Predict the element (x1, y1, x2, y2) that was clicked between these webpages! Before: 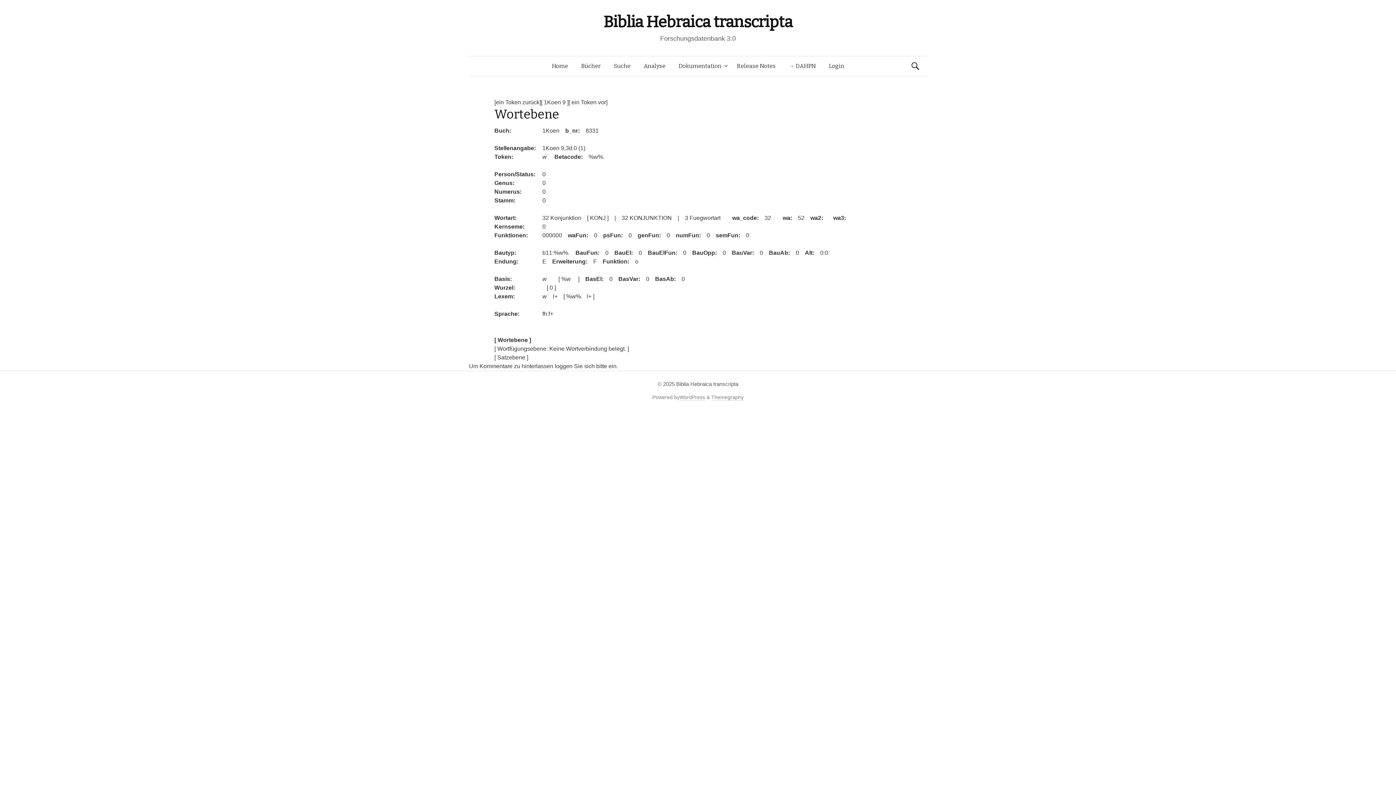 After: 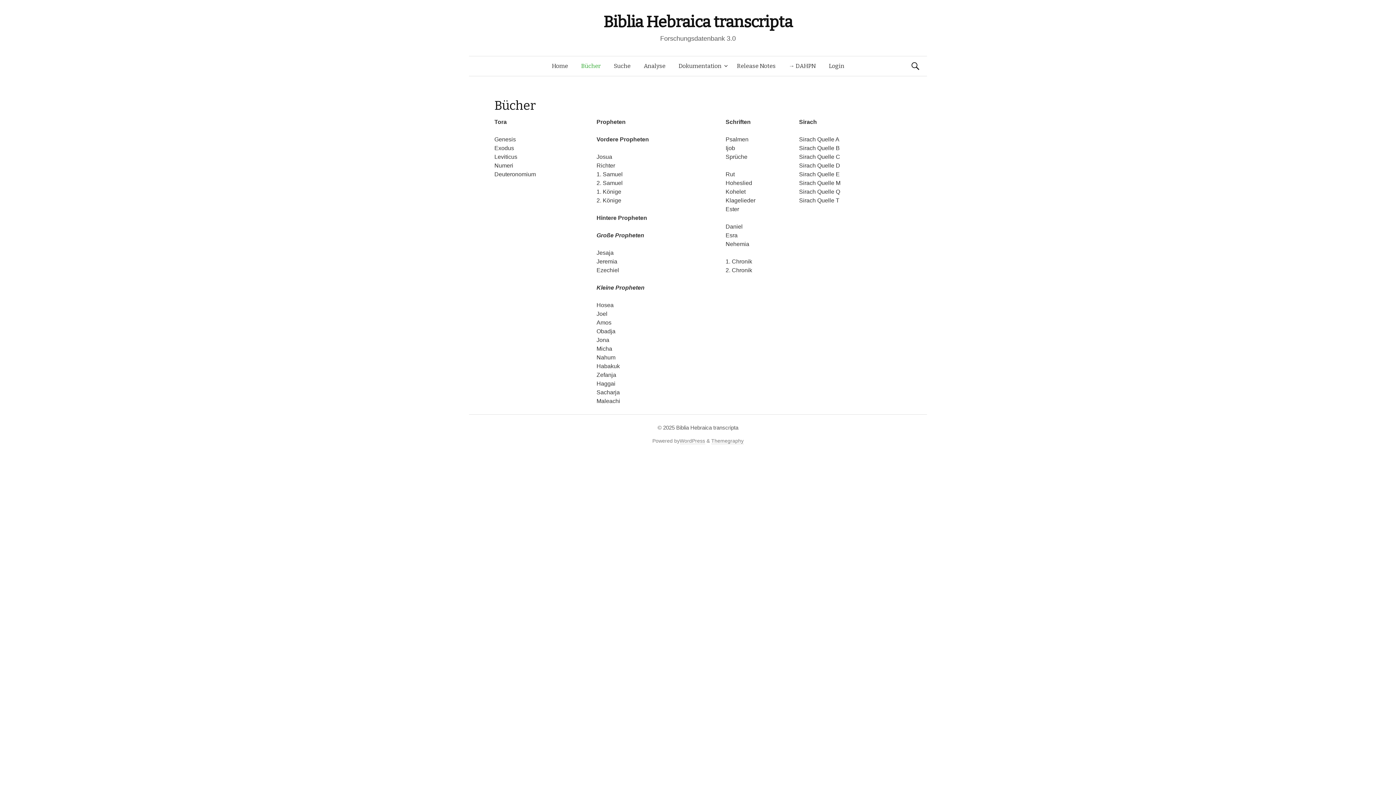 Action: label: Bücher bbox: (574, 56, 607, 76)